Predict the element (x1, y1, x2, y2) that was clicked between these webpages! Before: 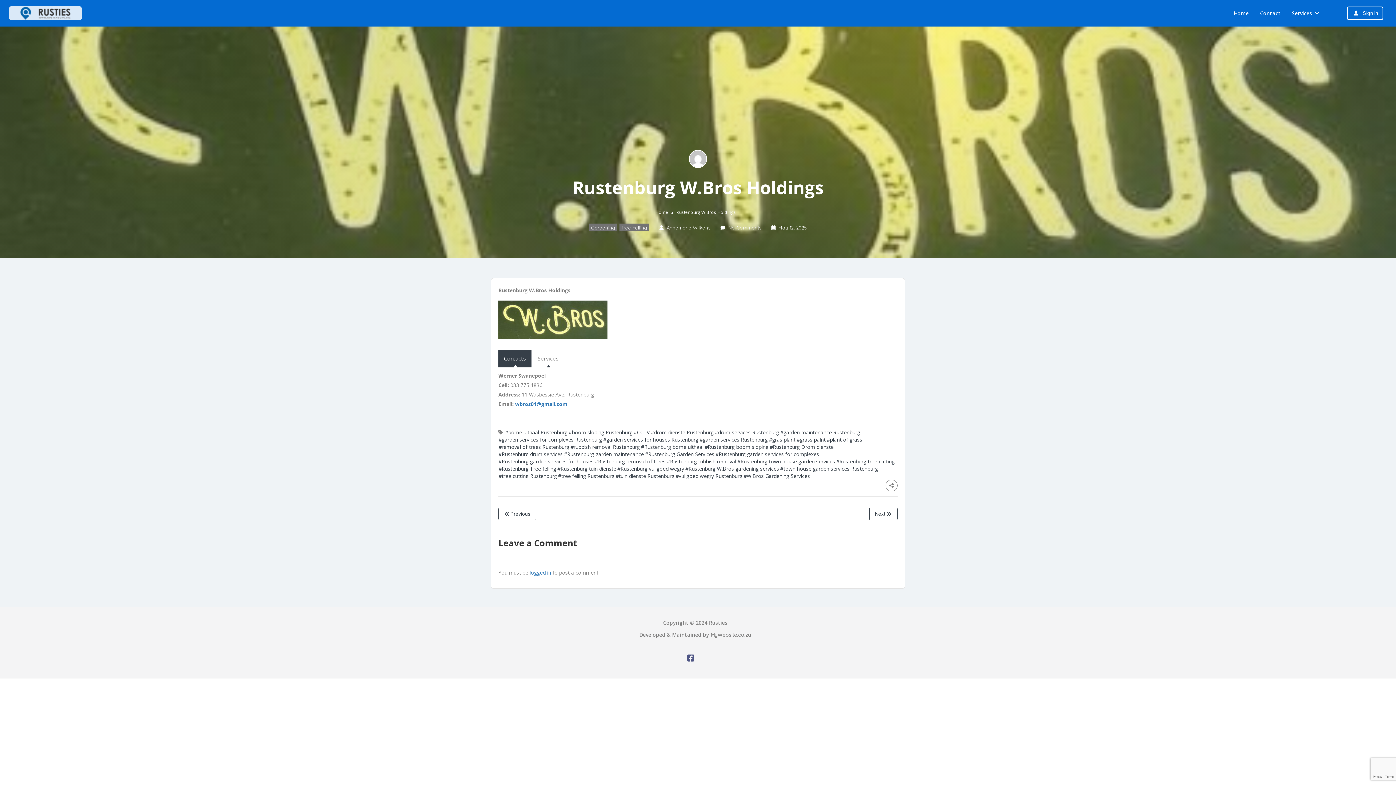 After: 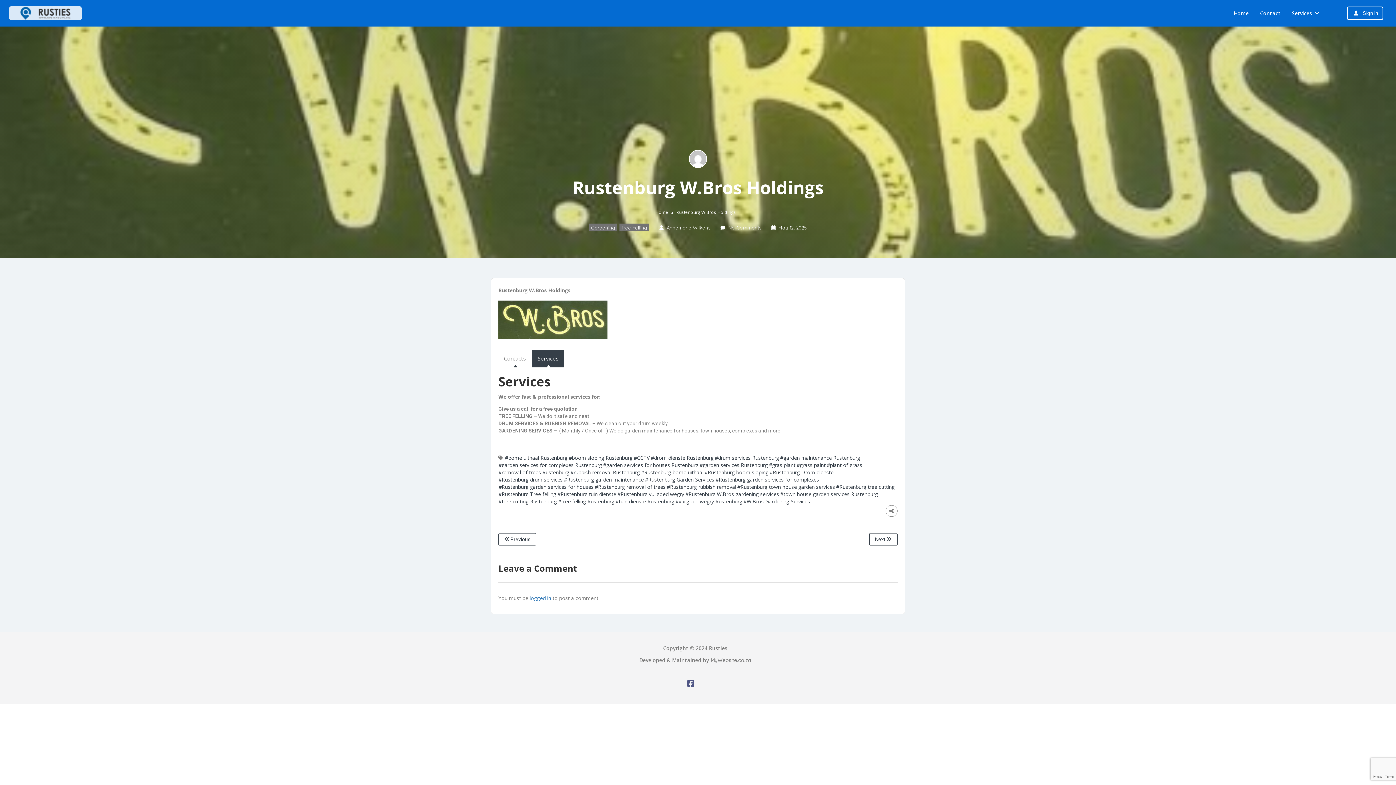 Action: bbox: (532, 349, 564, 367) label: Services